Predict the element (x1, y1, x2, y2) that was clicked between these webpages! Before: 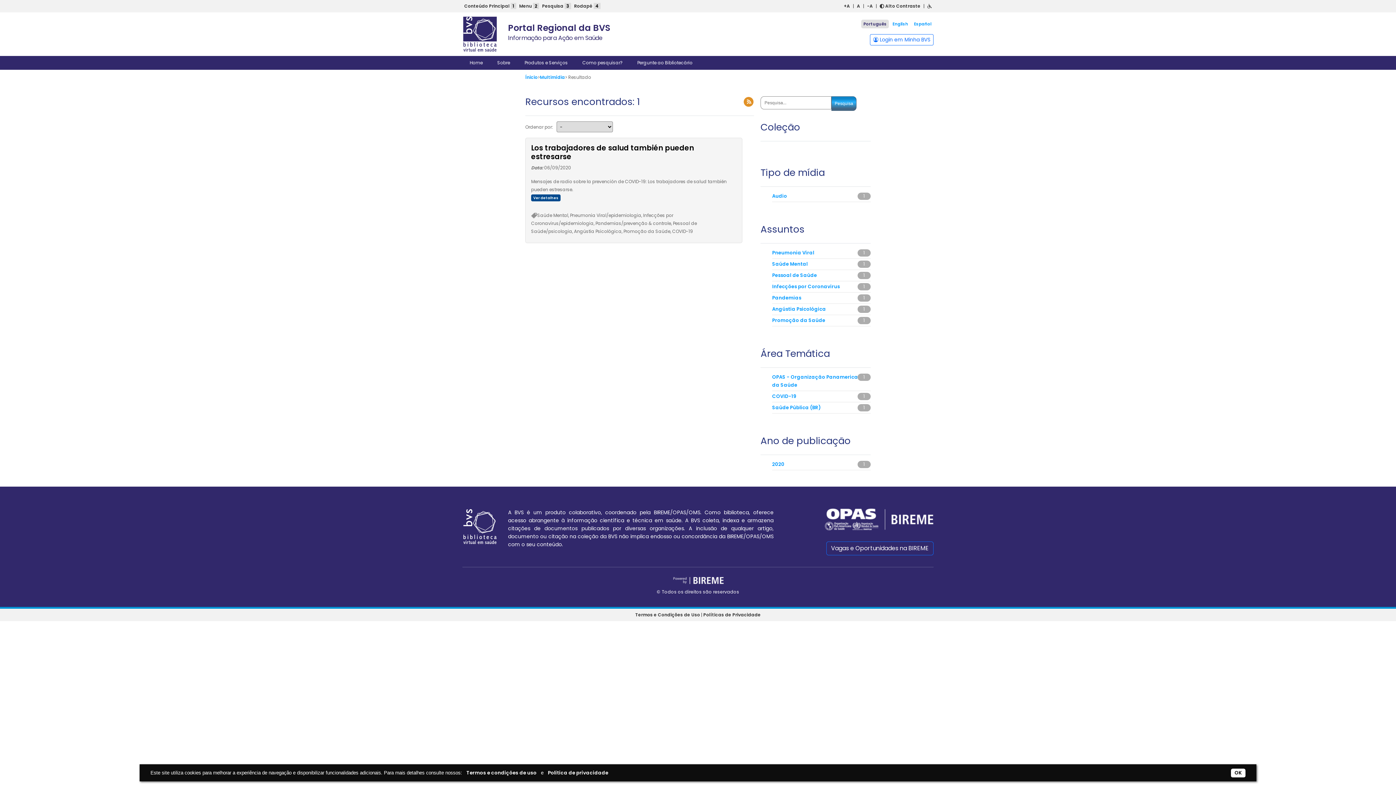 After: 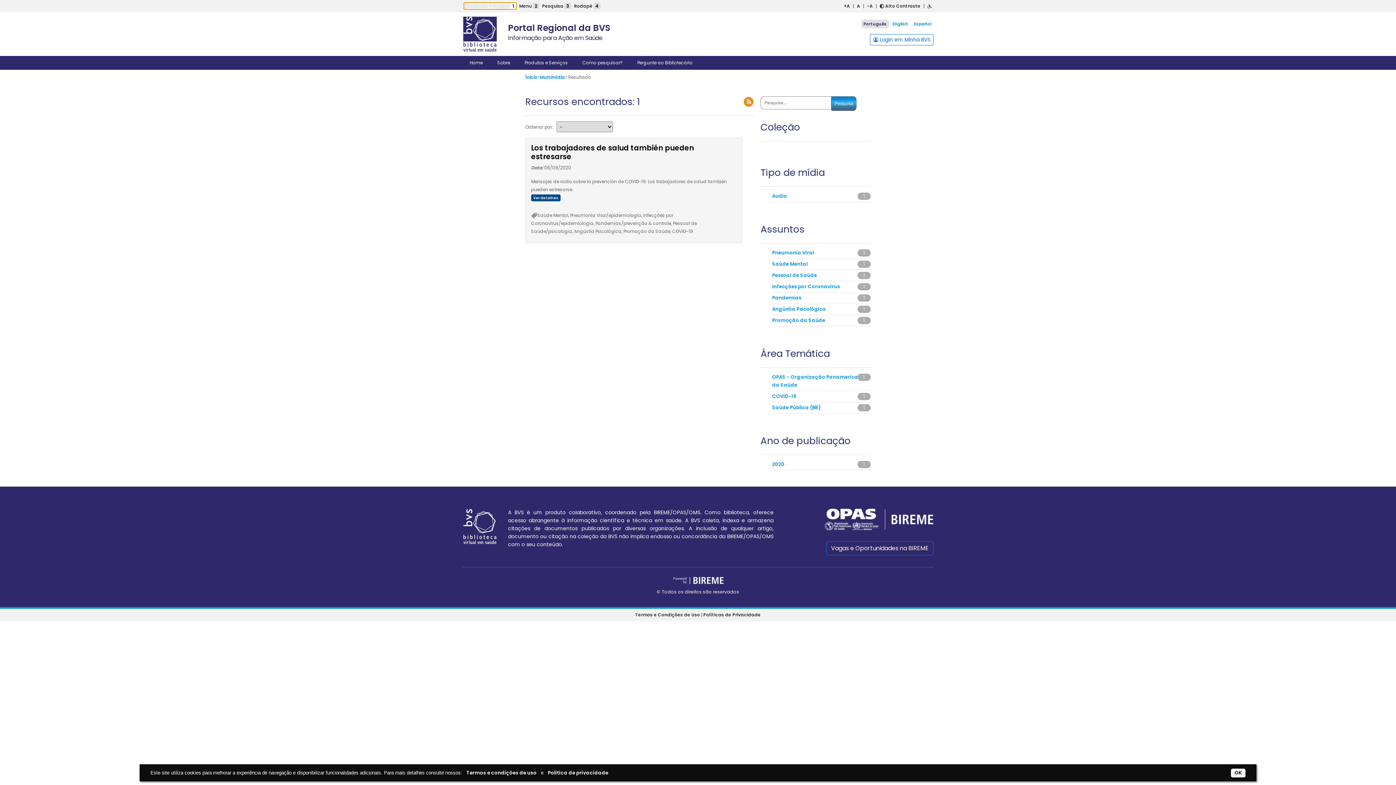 Action: bbox: (464, 2, 516, 9) label: Conteúdo Principal 1